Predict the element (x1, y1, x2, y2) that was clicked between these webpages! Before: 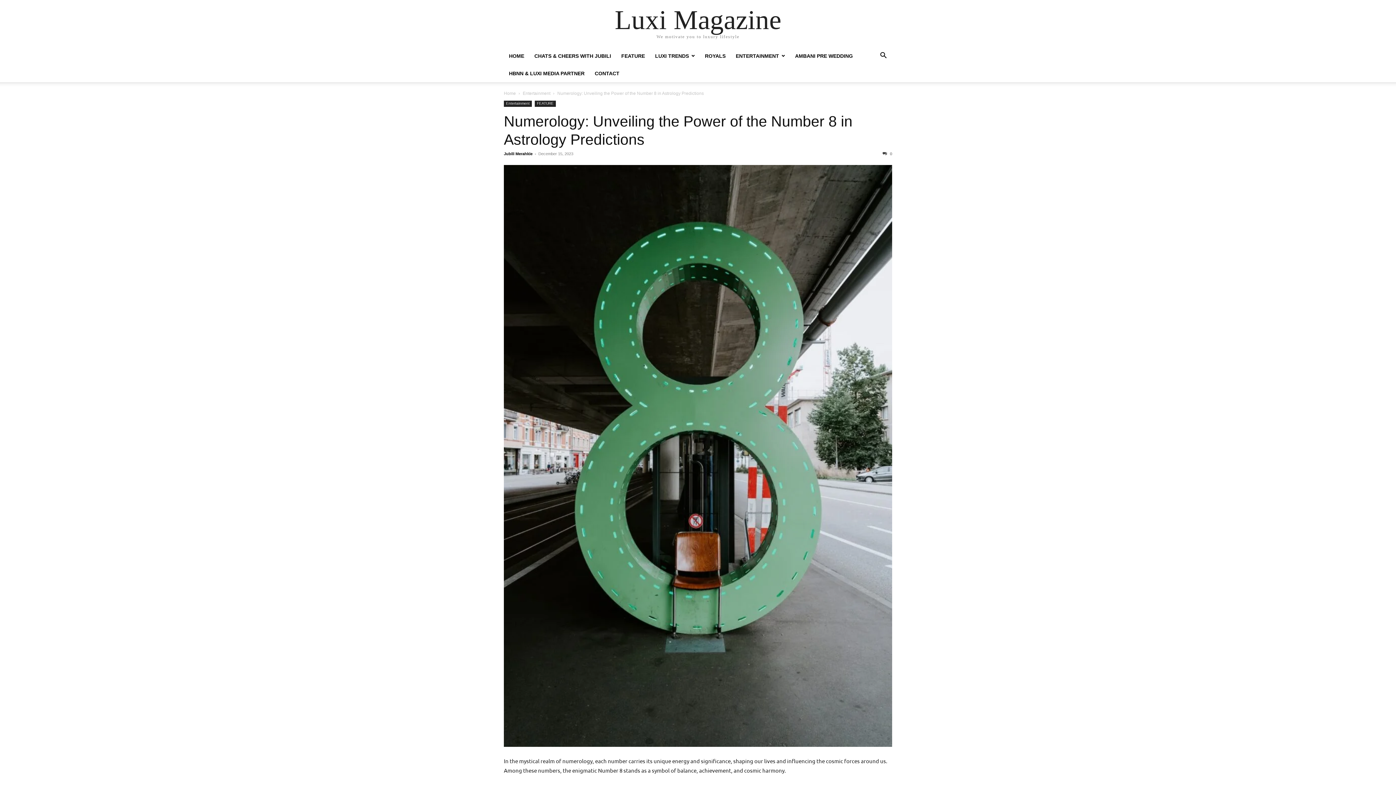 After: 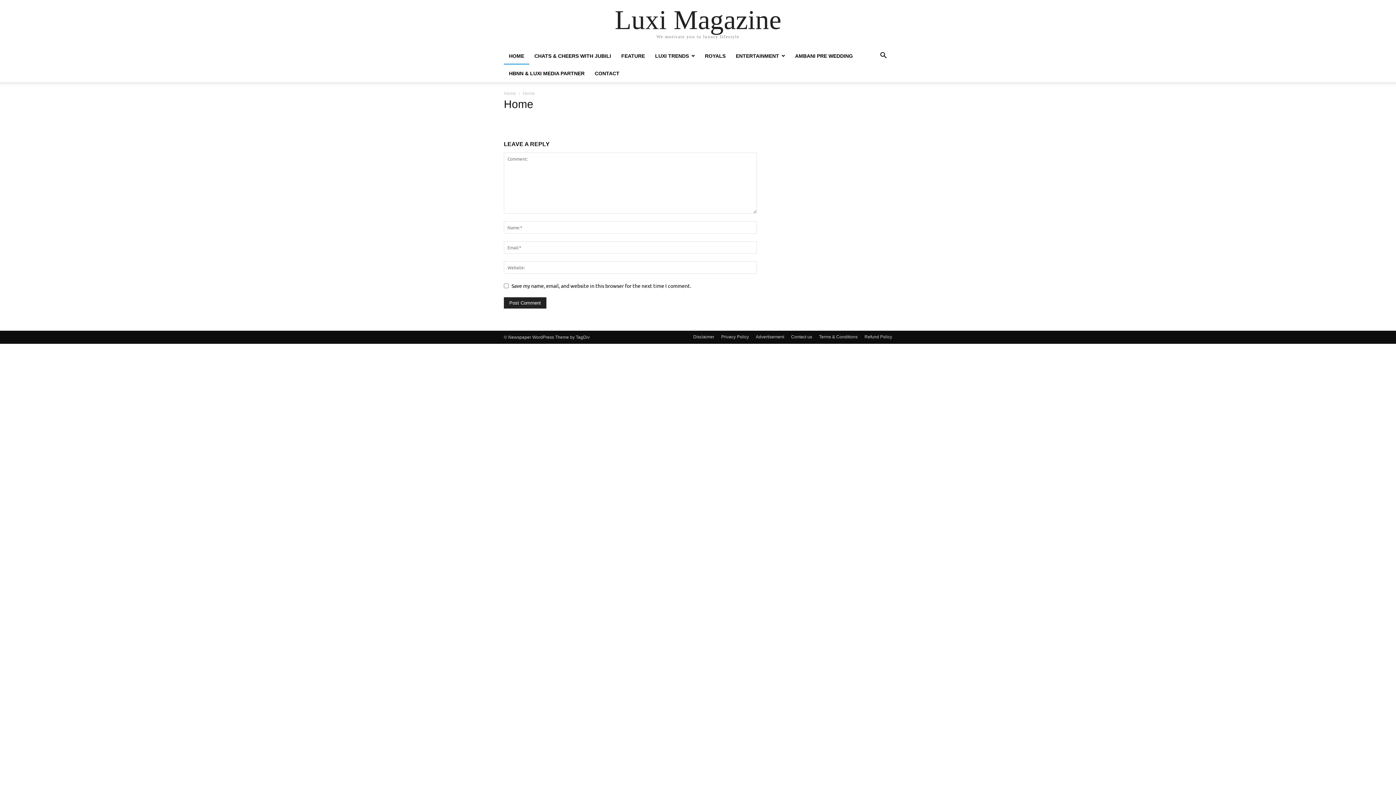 Action: label: Luxi Magazine bbox: (614, 6, 781, 33)